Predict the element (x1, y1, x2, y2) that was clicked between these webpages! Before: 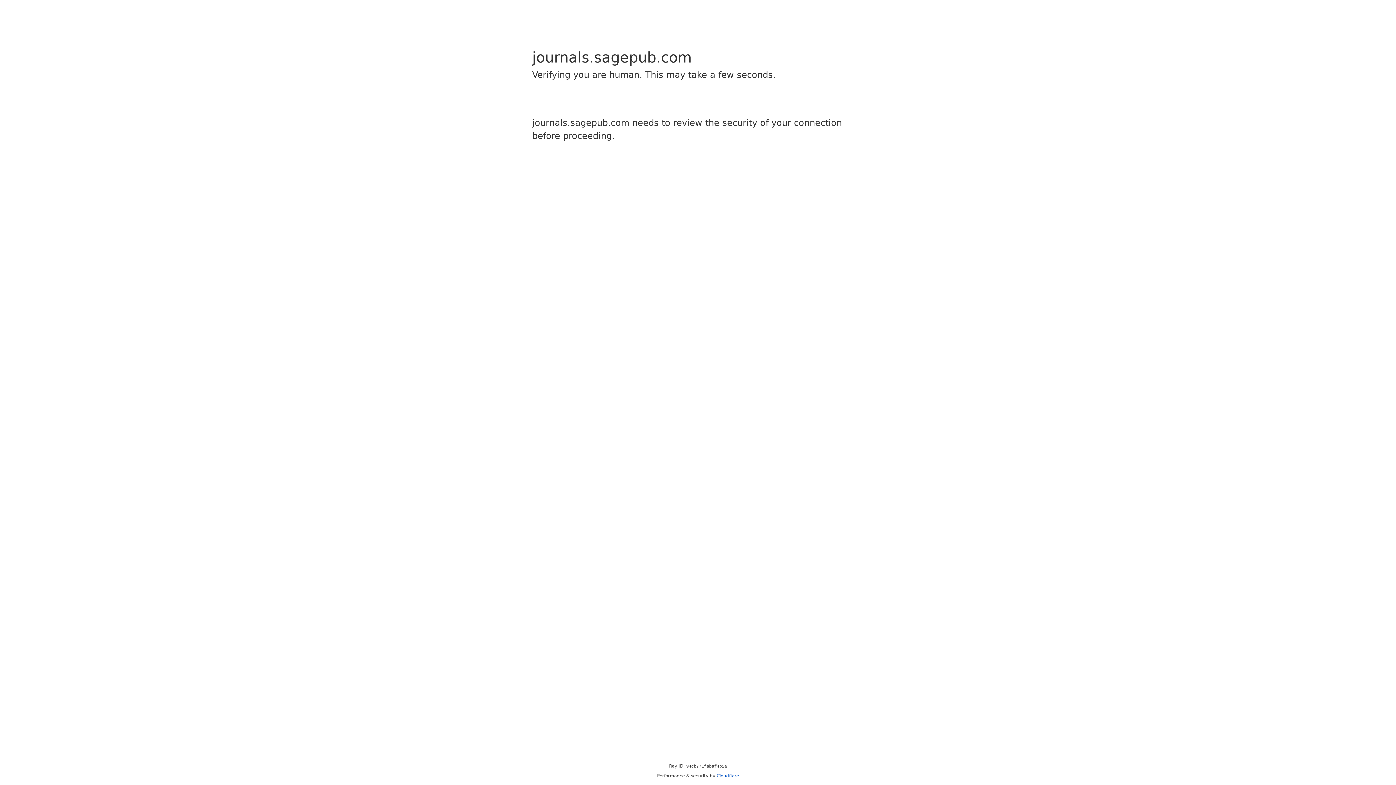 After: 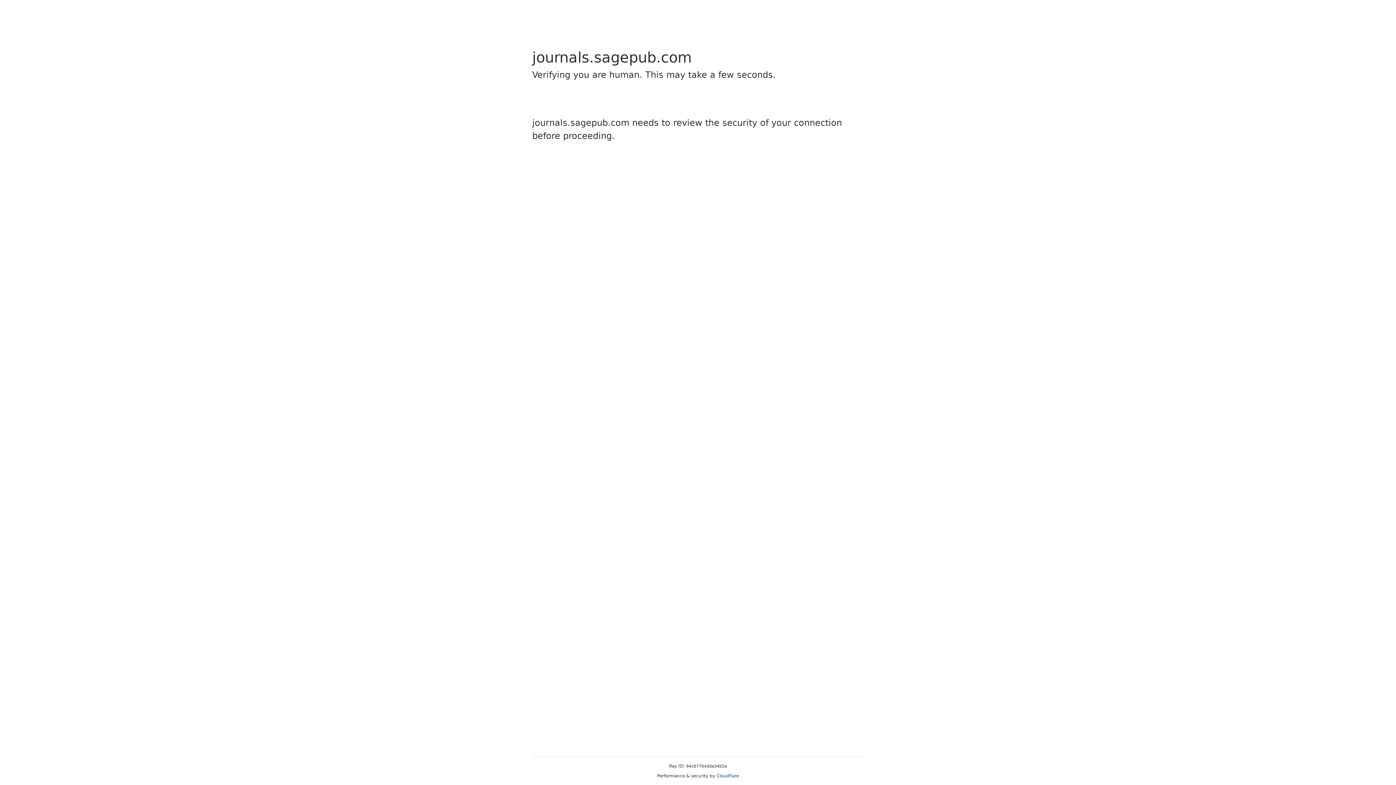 Action: label: Cloudflare bbox: (716, 773, 739, 778)